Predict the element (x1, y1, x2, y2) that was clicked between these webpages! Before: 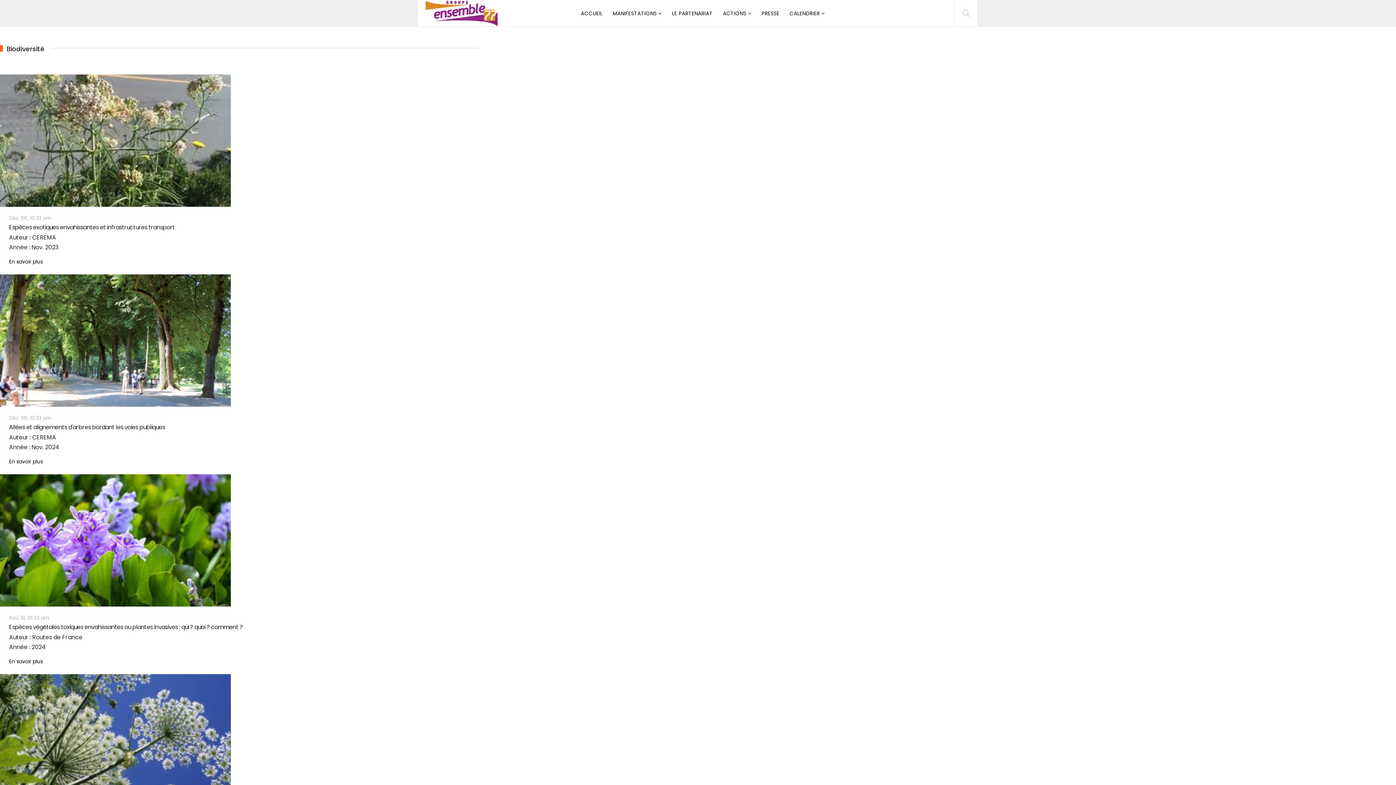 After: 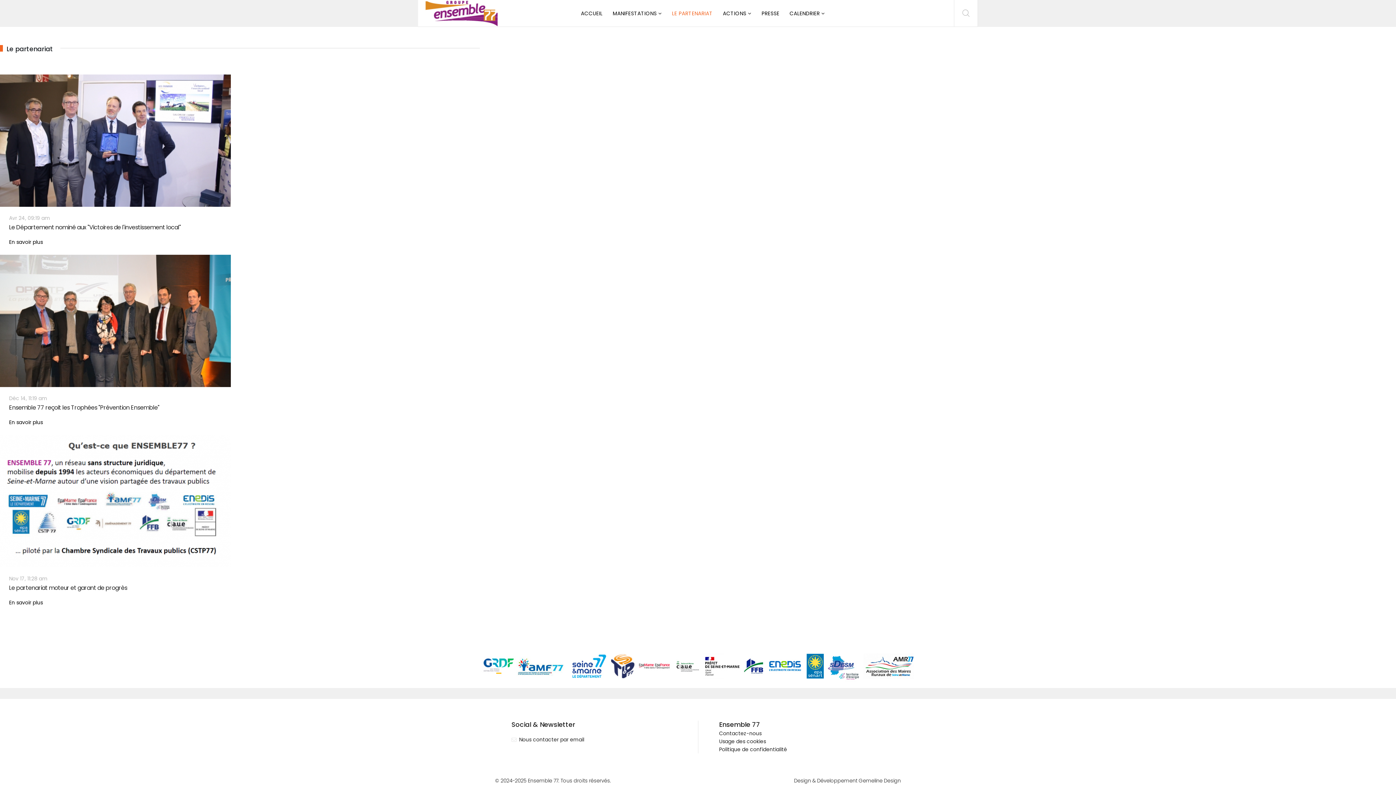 Action: label: LE PARTENARIAT bbox: (667, 0, 717, 26)